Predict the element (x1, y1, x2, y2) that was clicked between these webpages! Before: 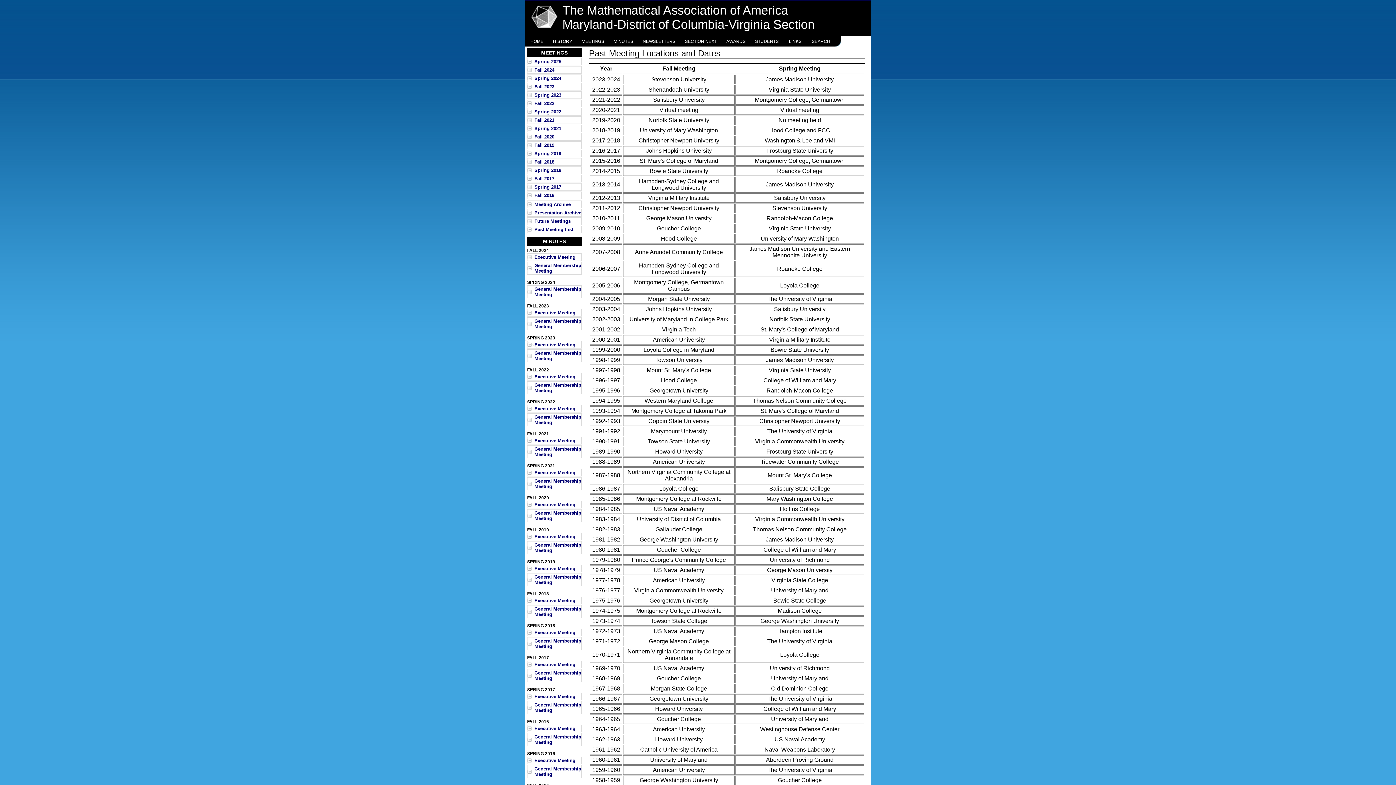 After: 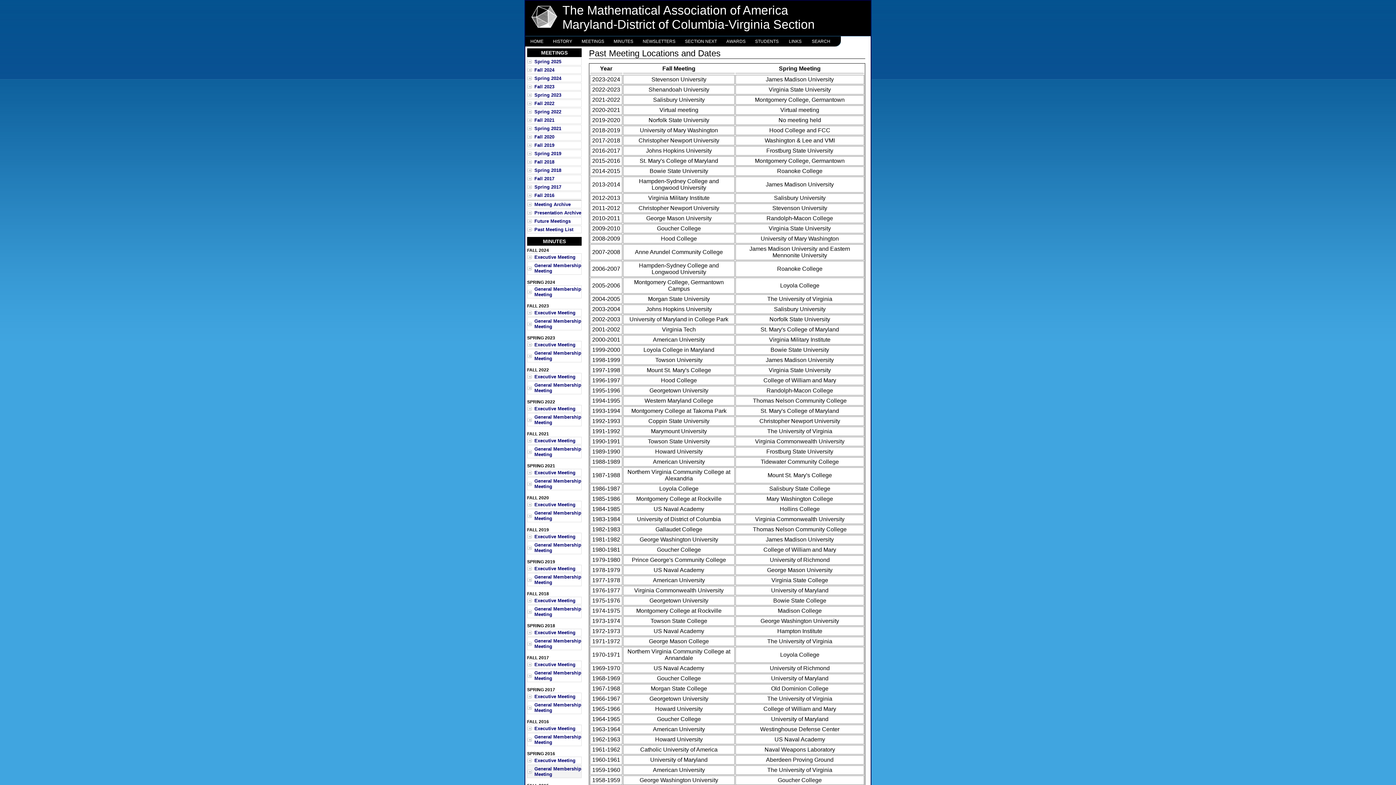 Action: label: General Membership Meeting bbox: (527, 765, 581, 778)